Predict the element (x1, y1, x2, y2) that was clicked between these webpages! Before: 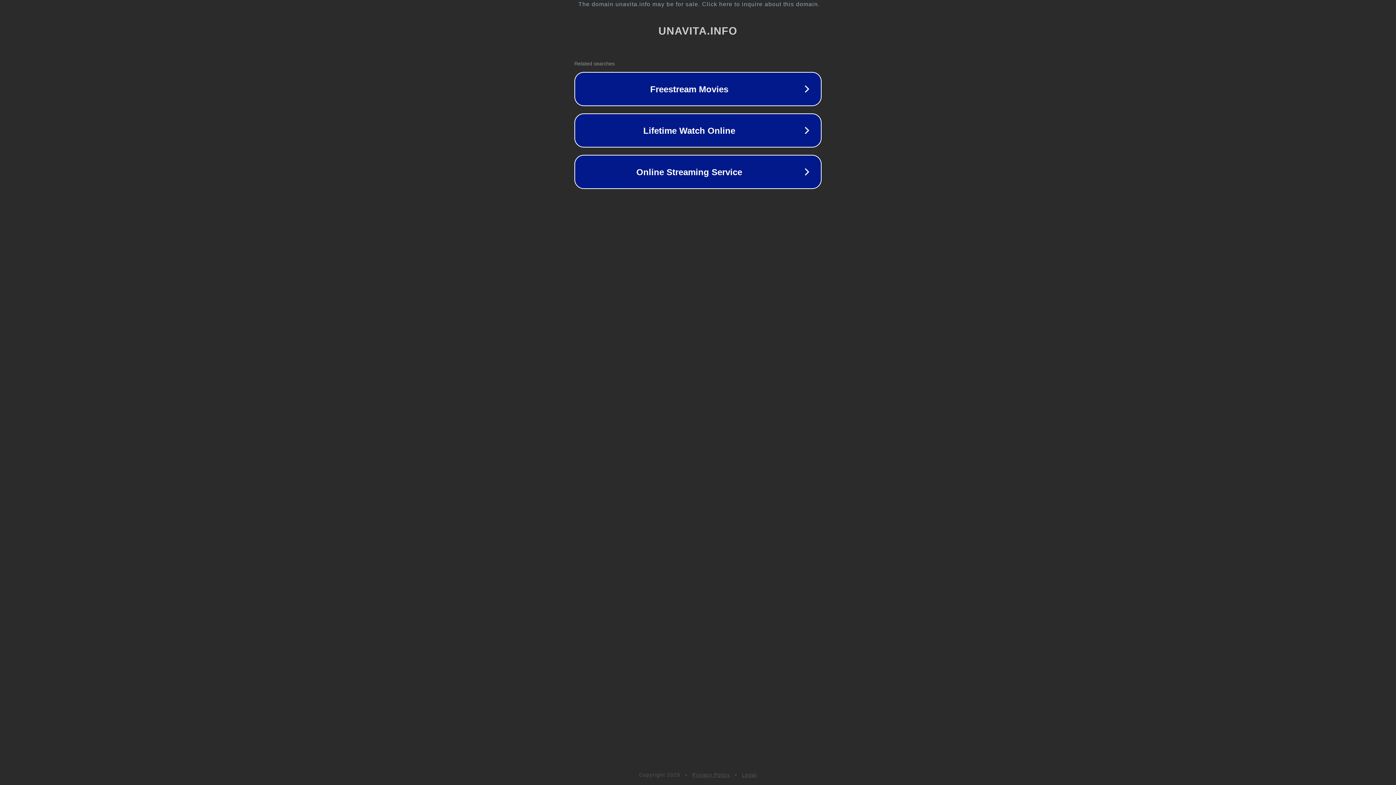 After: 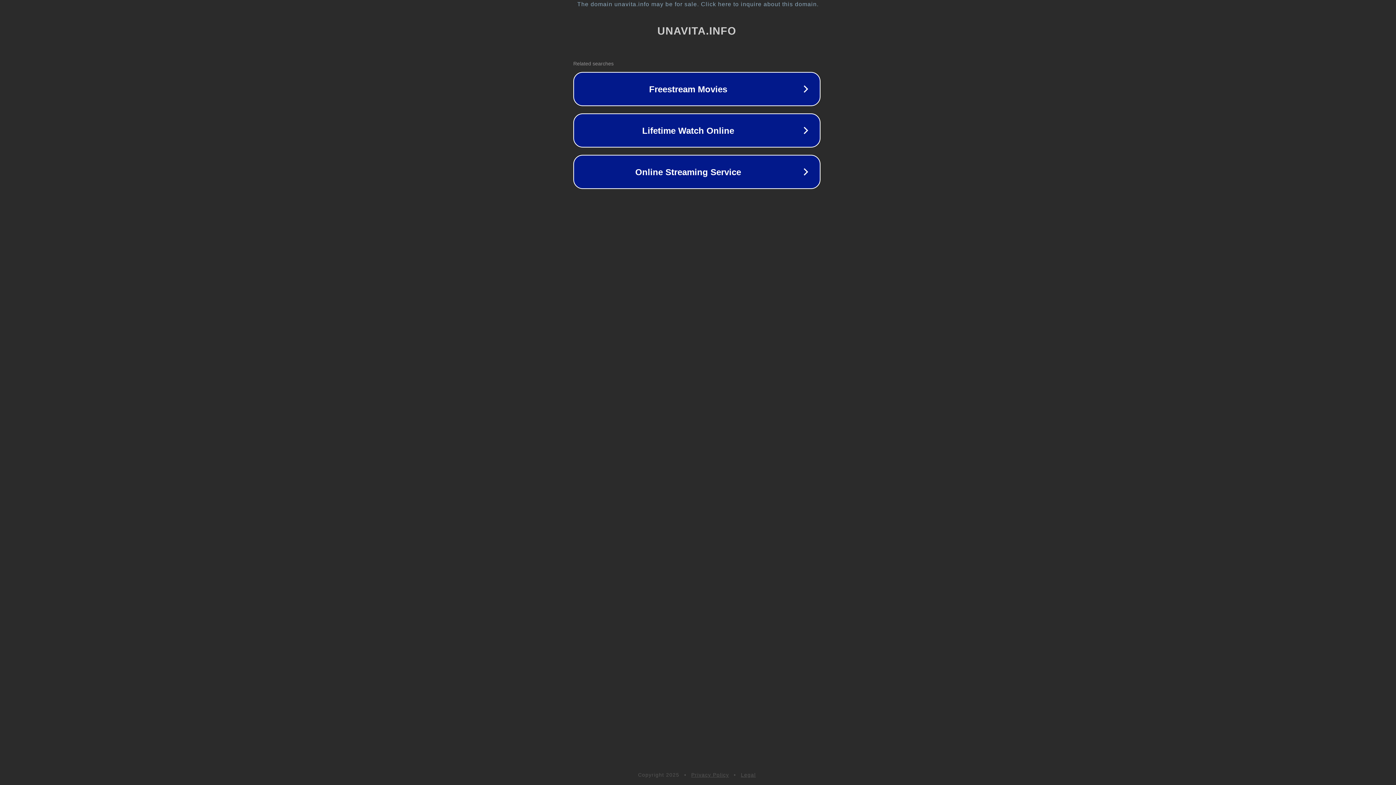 Action: bbox: (1, 1, 1397, 7) label: The domain unavita.info may be for sale. Click here to inquire about this domain.